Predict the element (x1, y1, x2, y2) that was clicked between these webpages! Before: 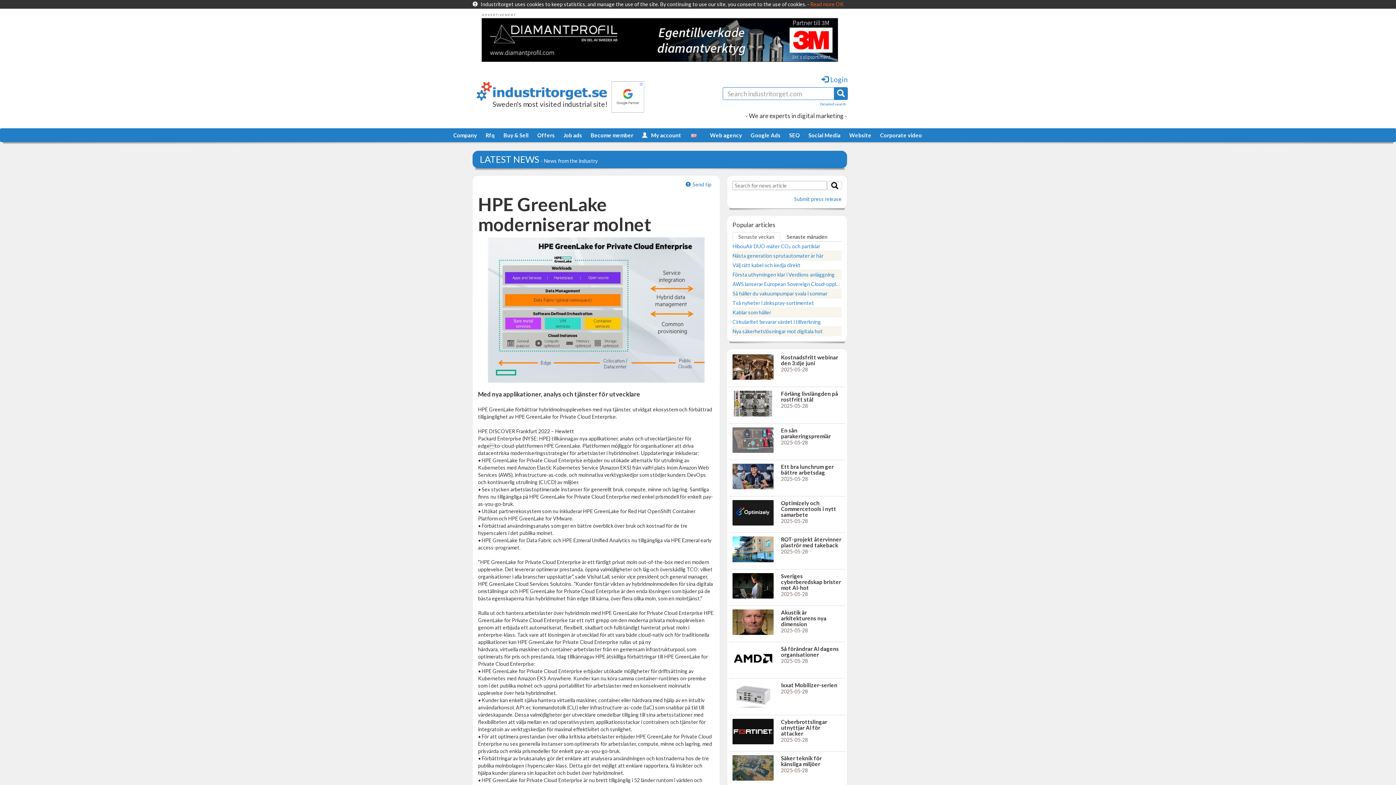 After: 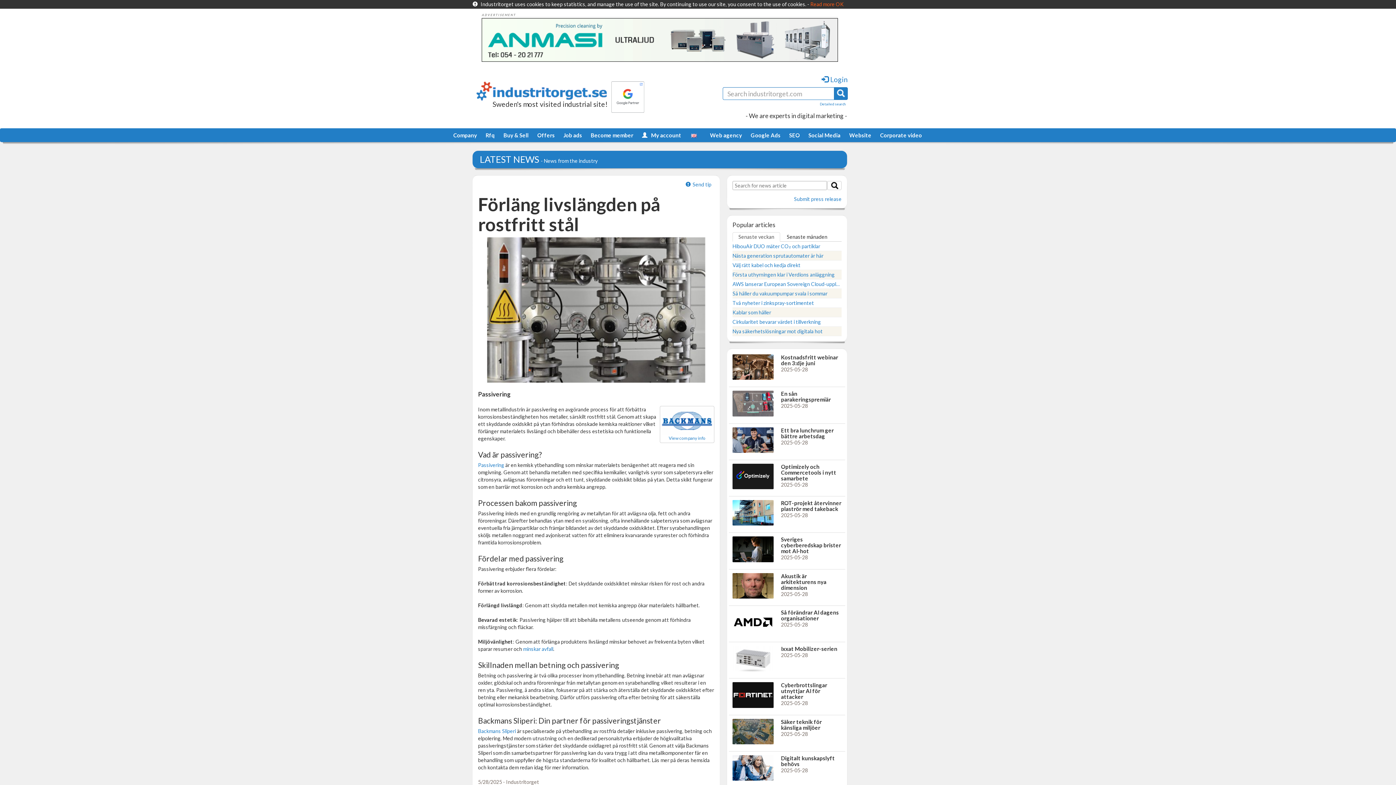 Action: bbox: (732, 391, 773, 416)